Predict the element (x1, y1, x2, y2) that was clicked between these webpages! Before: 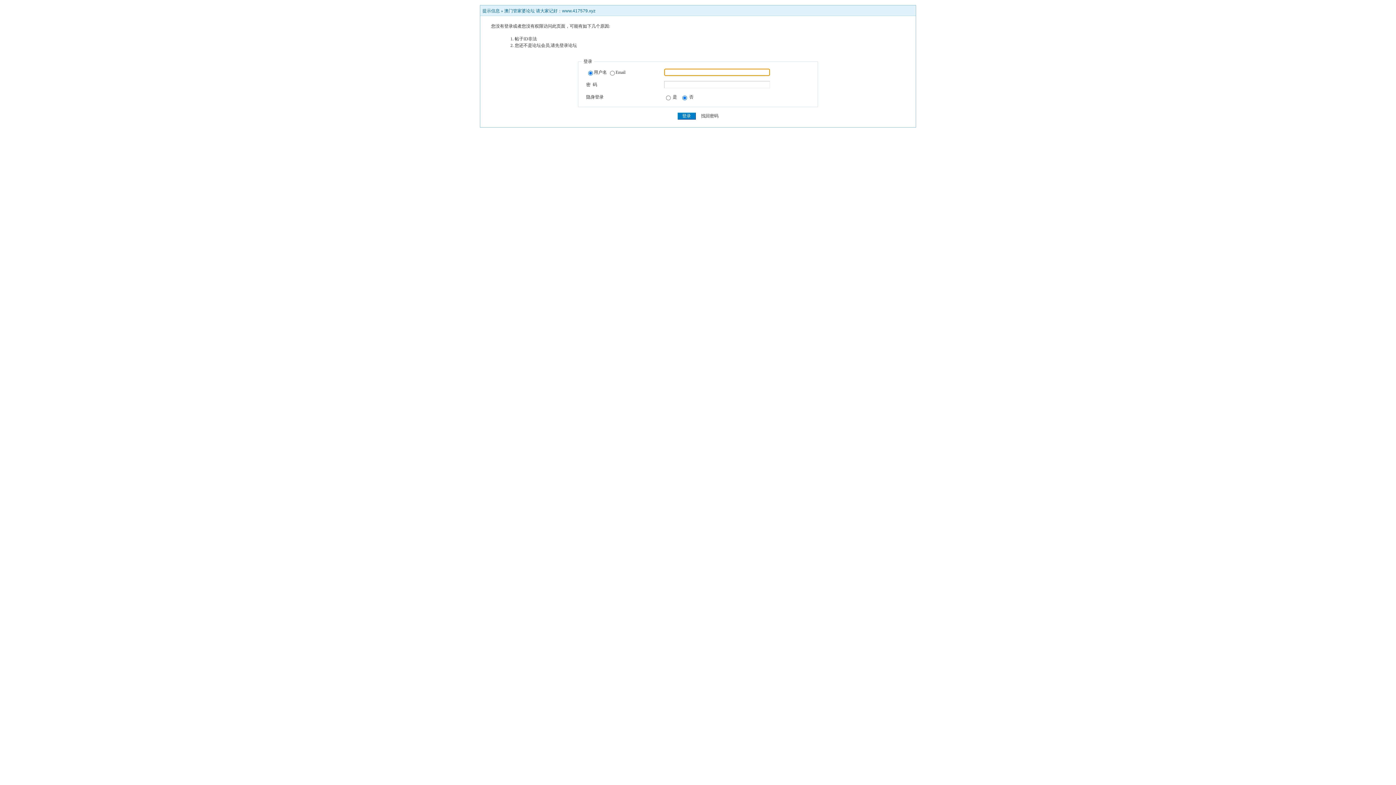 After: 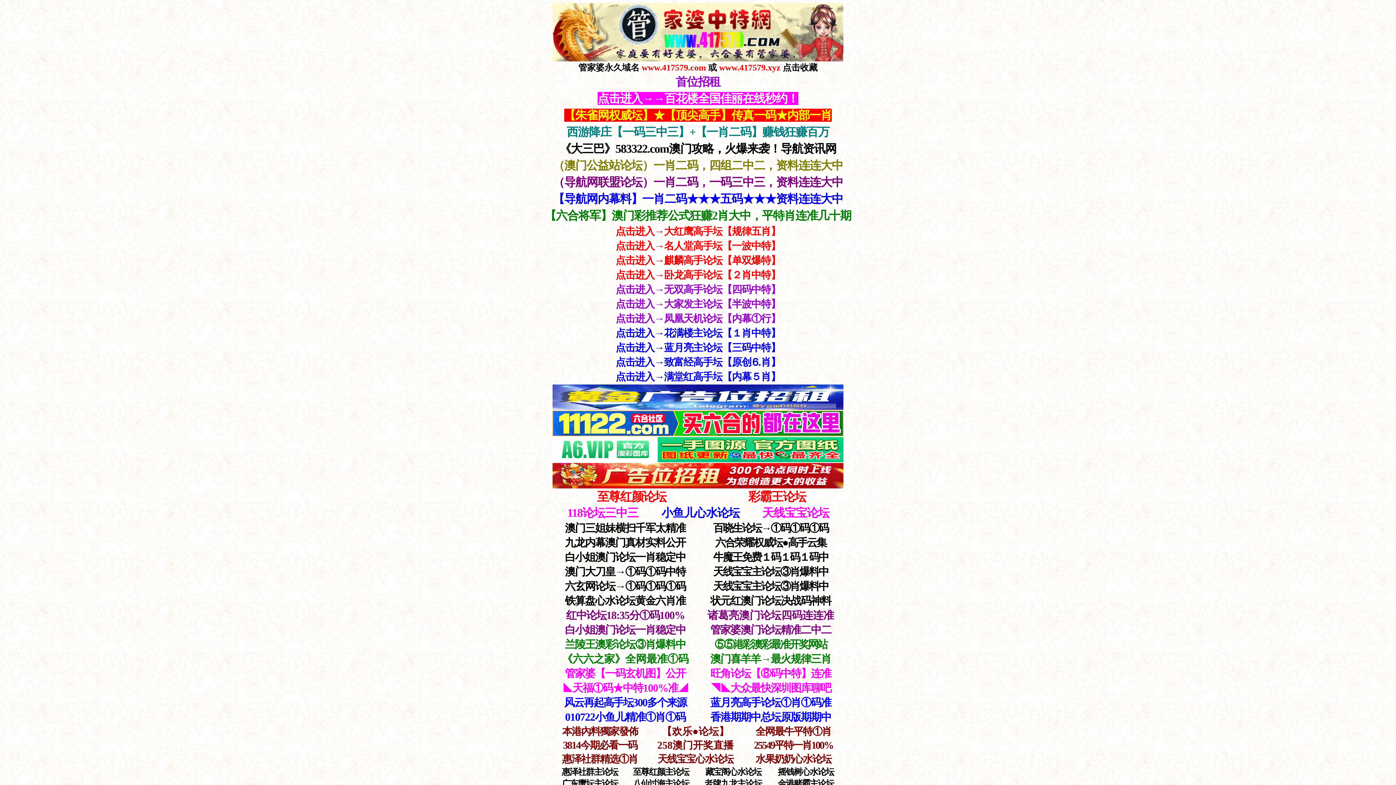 Action: label: 澳门管家婆论坛 请大家记好：www.417579.xyz bbox: (504, 8, 595, 13)